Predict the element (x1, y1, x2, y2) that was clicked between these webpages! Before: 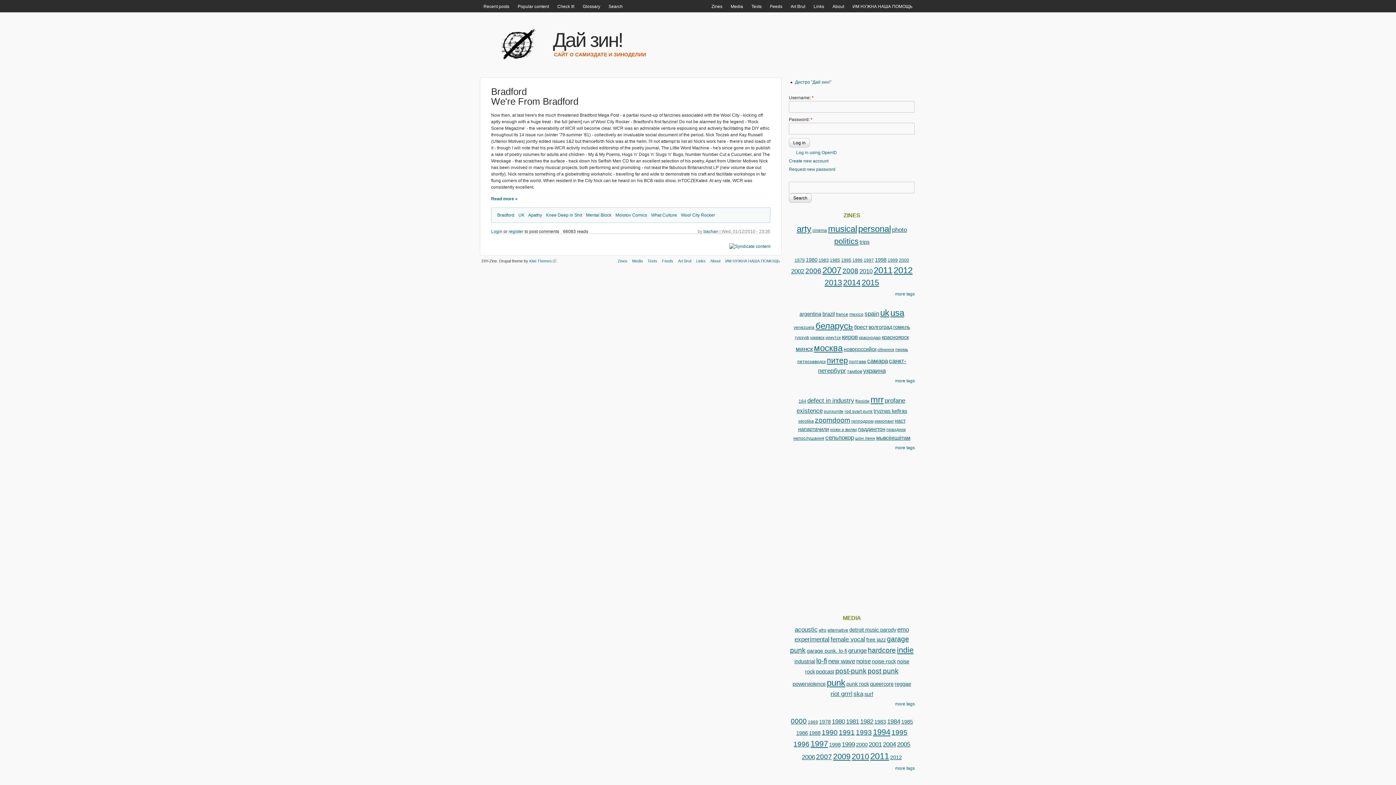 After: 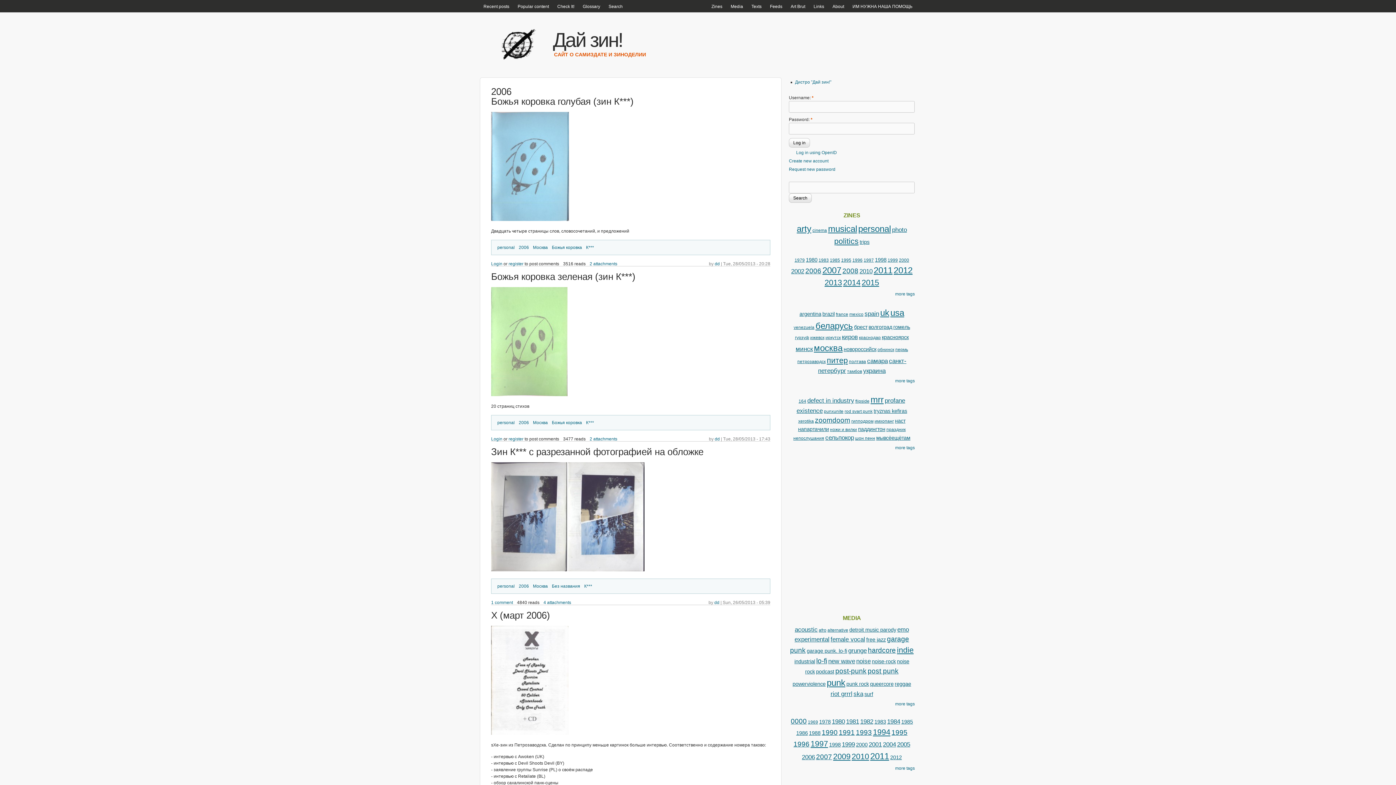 Action: label: 2006 bbox: (805, 267, 821, 274)